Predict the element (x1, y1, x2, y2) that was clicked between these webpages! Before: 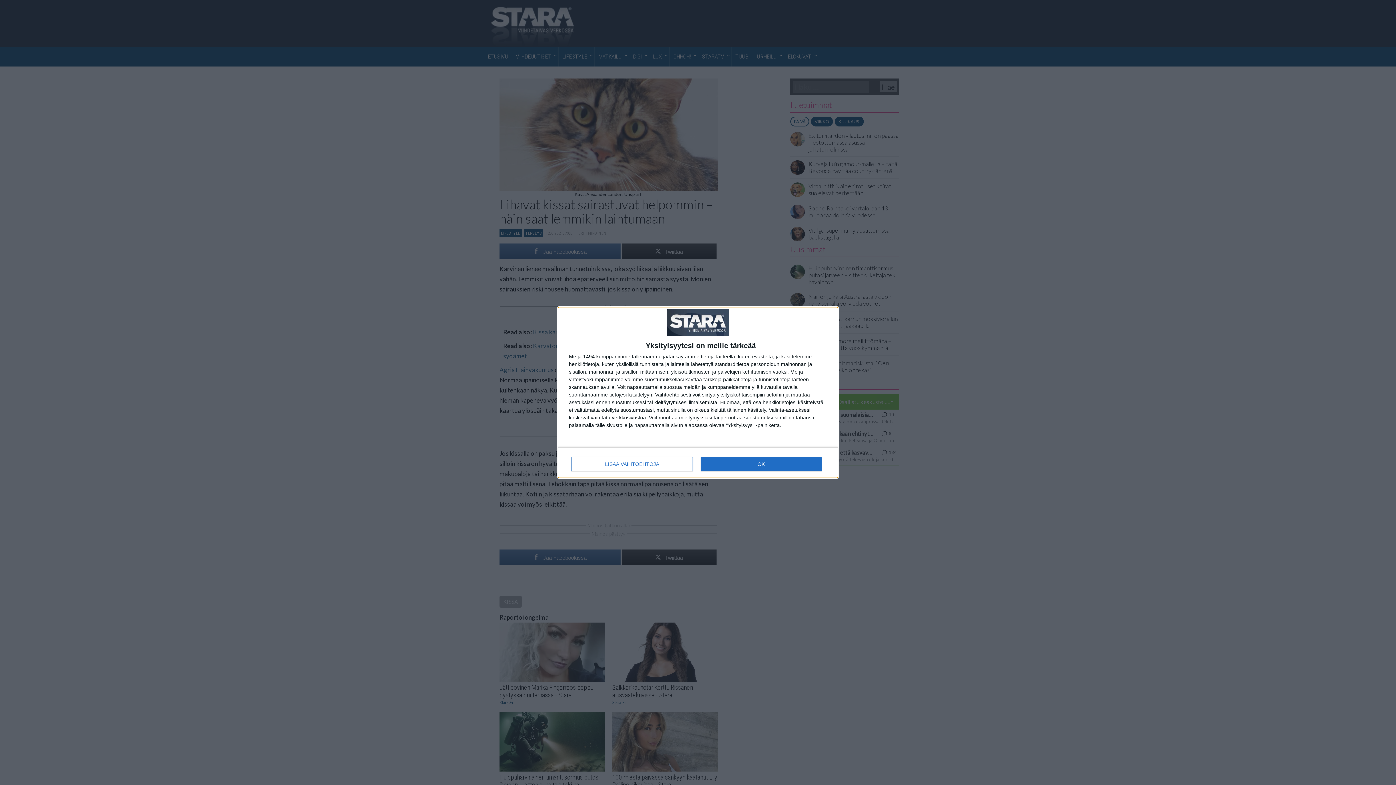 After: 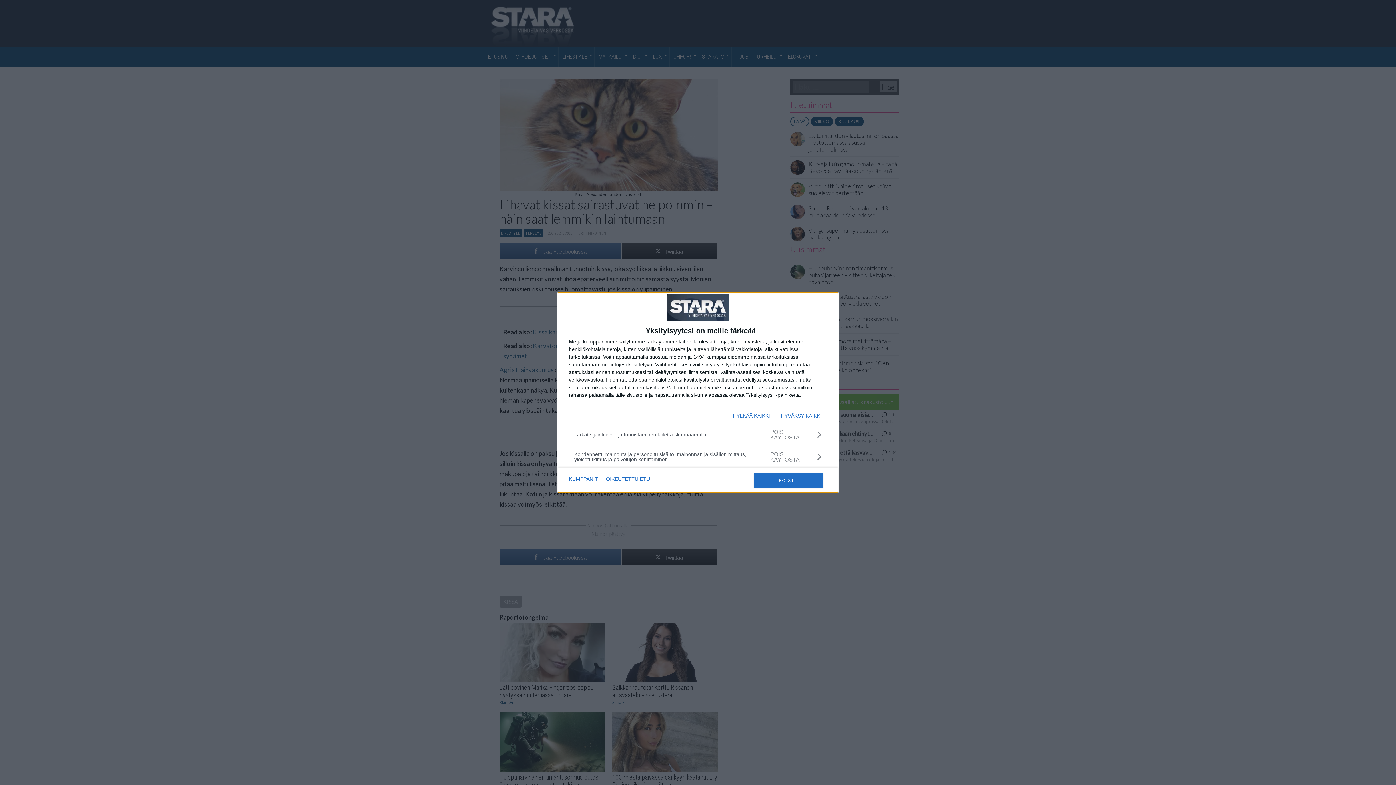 Action: label: LISÄÄ VAIHTOEHTOJA bbox: (571, 456, 692, 471)